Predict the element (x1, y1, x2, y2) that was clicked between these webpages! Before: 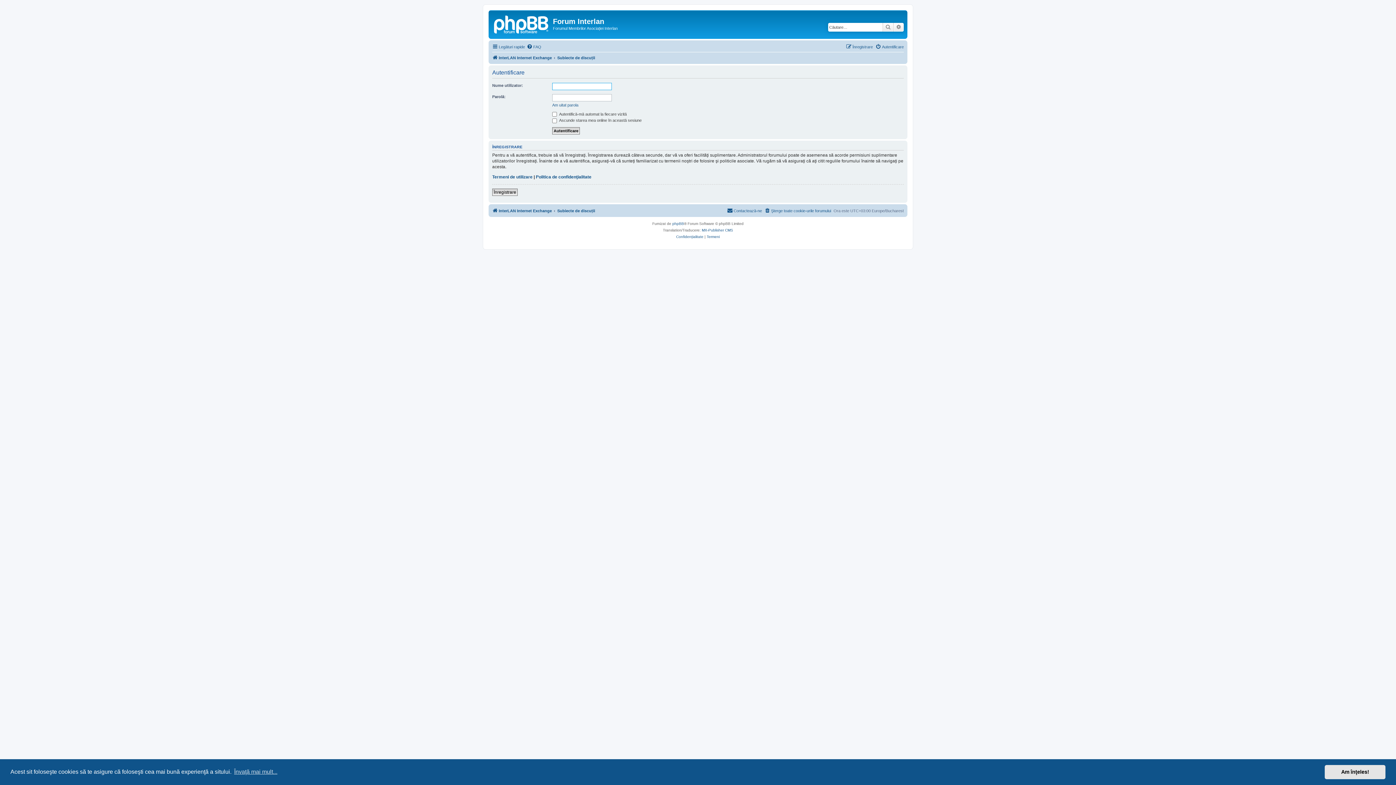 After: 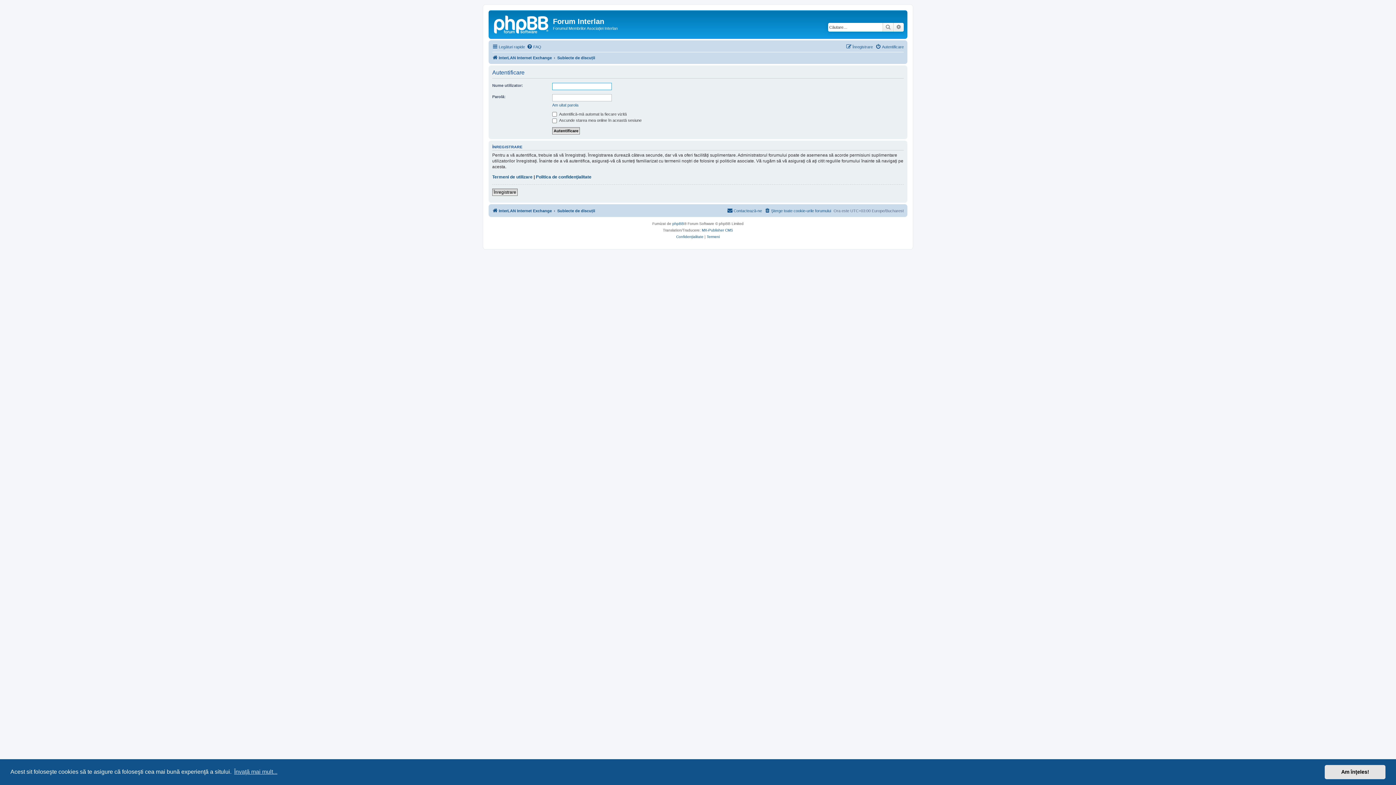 Action: bbox: (875, 42, 904, 51) label: Autentificare